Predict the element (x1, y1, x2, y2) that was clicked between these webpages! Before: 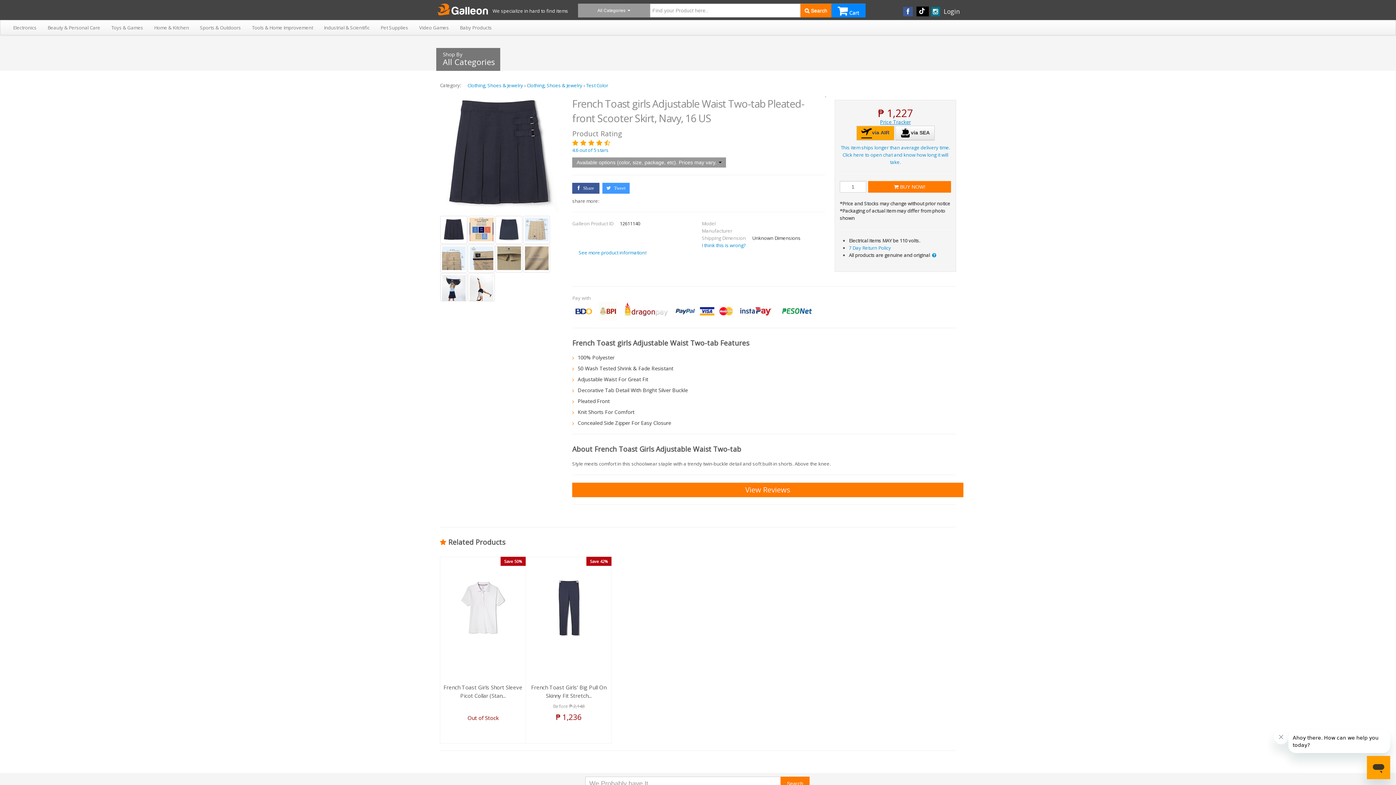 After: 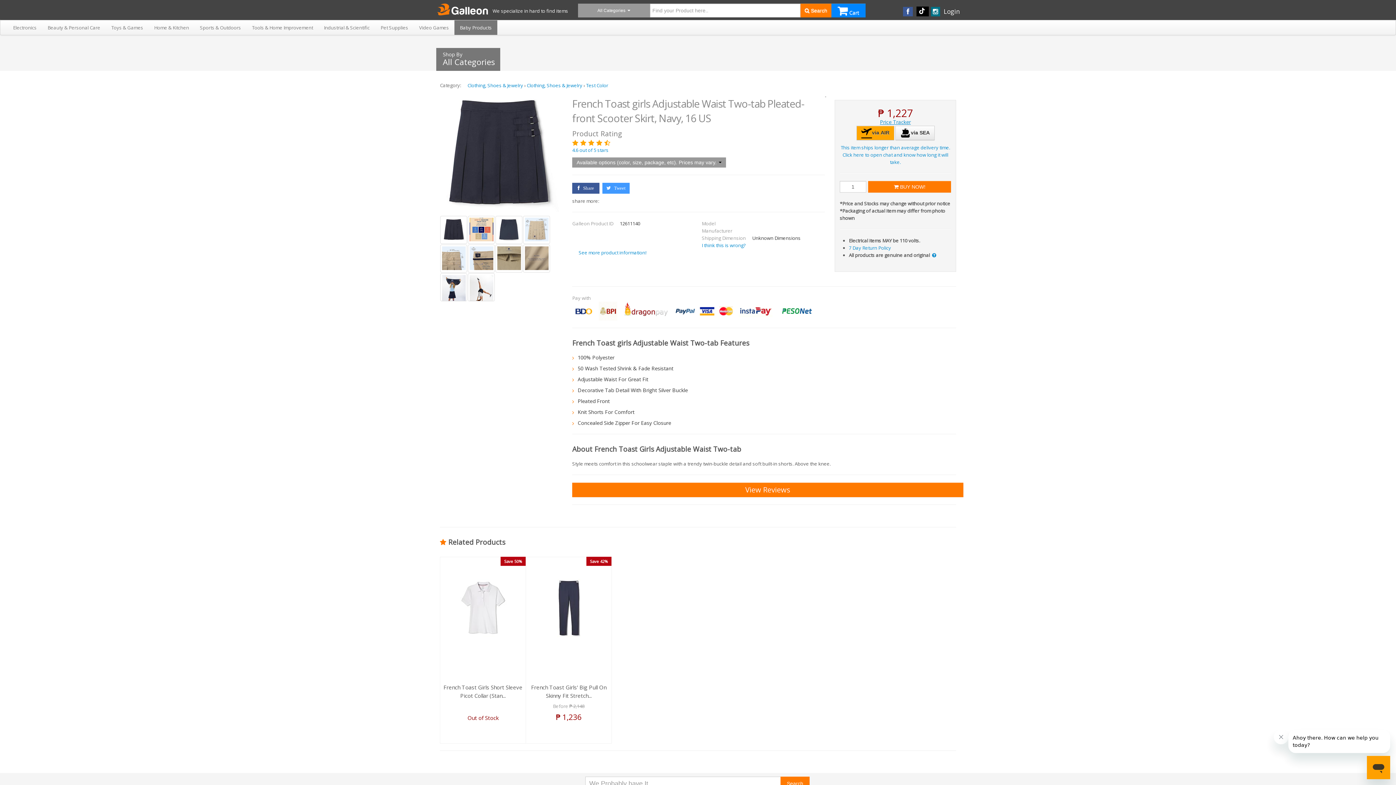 Action: label: Baby Products bbox: (454, 20, 497, 34)